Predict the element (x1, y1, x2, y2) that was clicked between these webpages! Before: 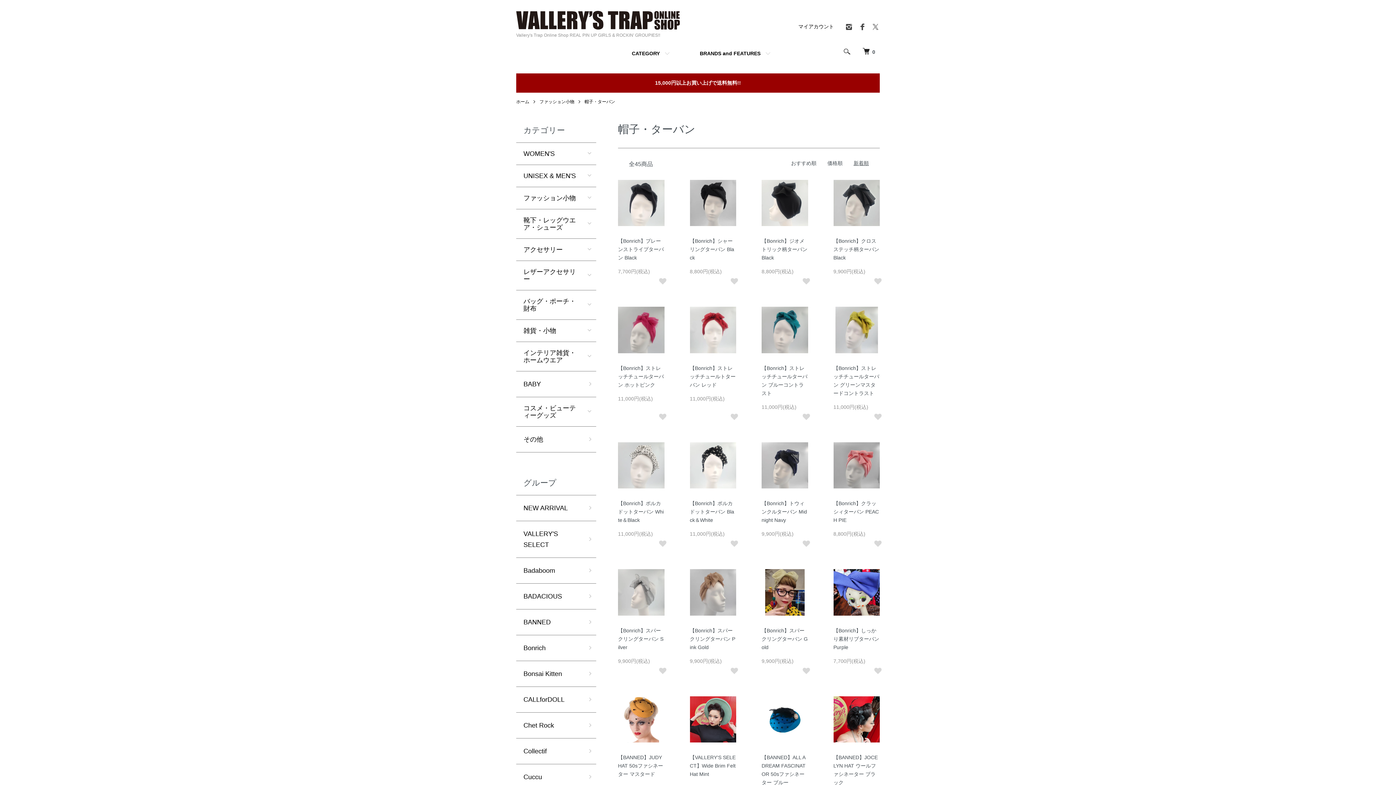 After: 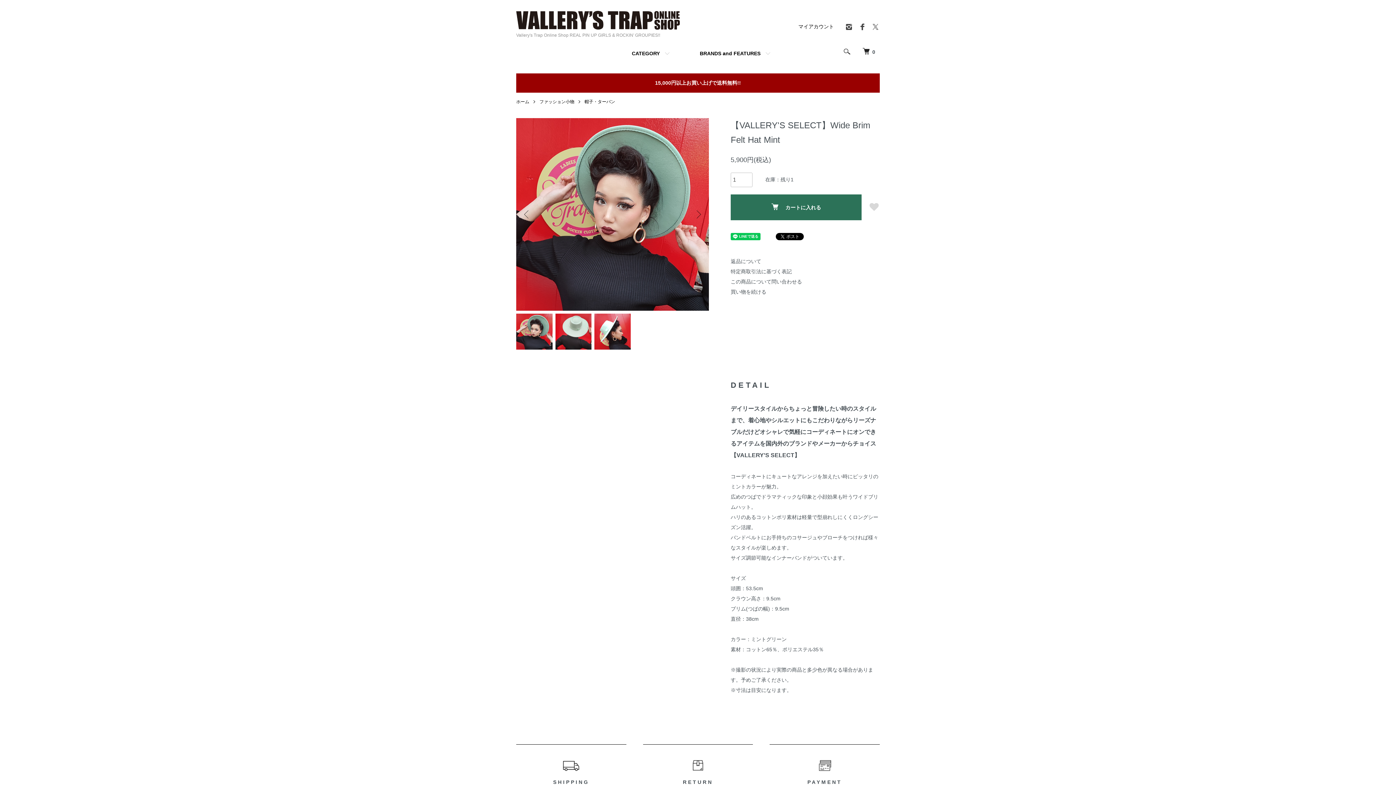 Action: bbox: (690, 754, 735, 777) label: 【VALLERY'S SELECT】Wide Brim Felt Hat Mint